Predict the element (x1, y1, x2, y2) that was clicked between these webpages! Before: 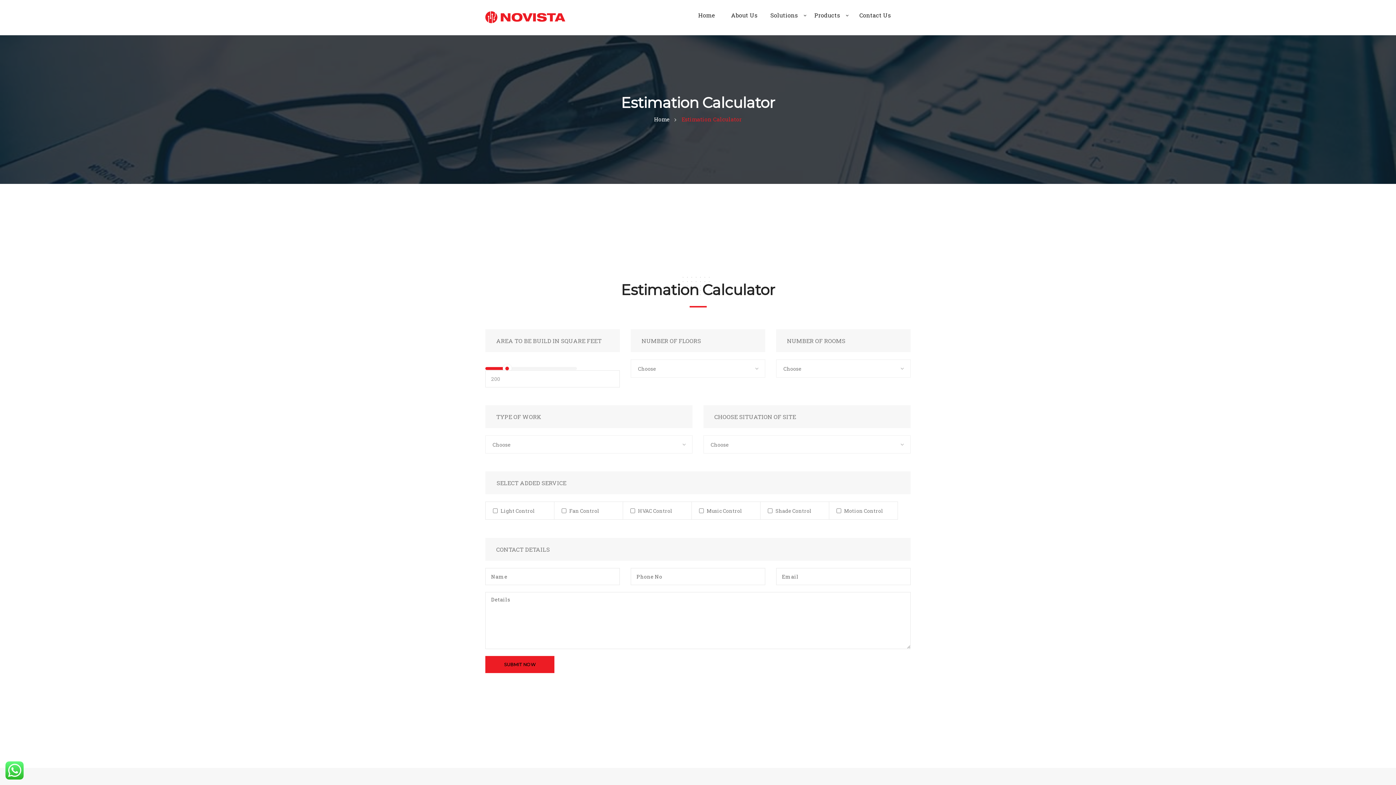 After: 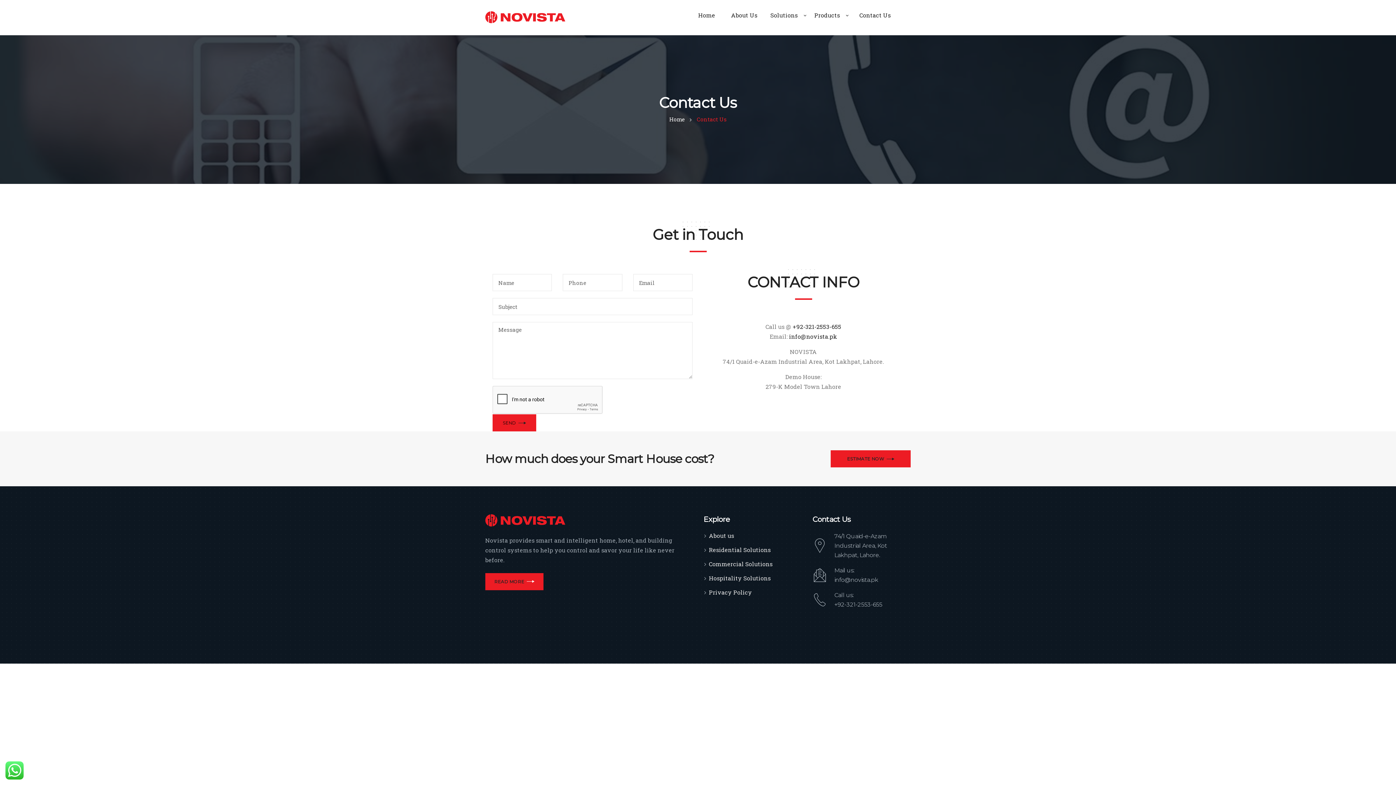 Action: label:   Contact Us bbox: (856, 0, 901, 31)